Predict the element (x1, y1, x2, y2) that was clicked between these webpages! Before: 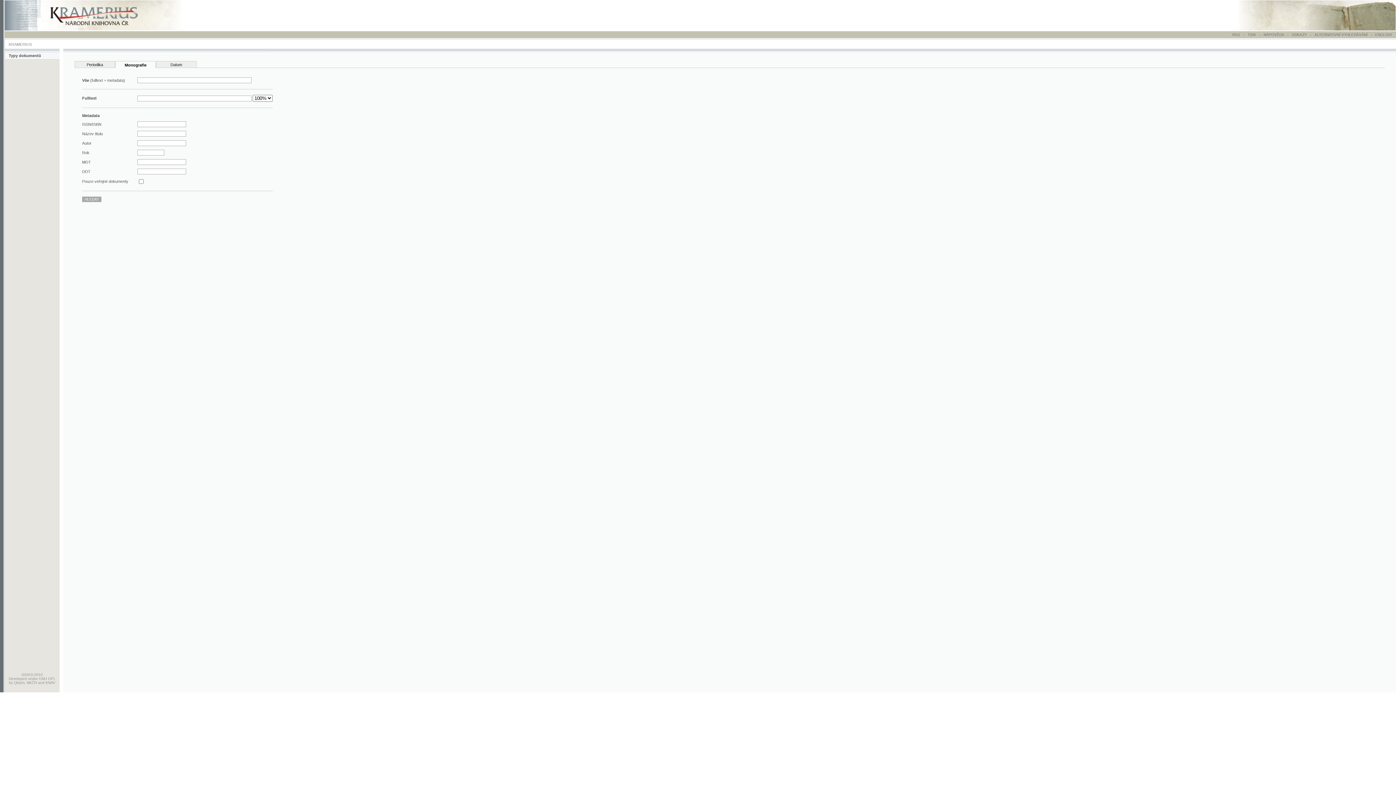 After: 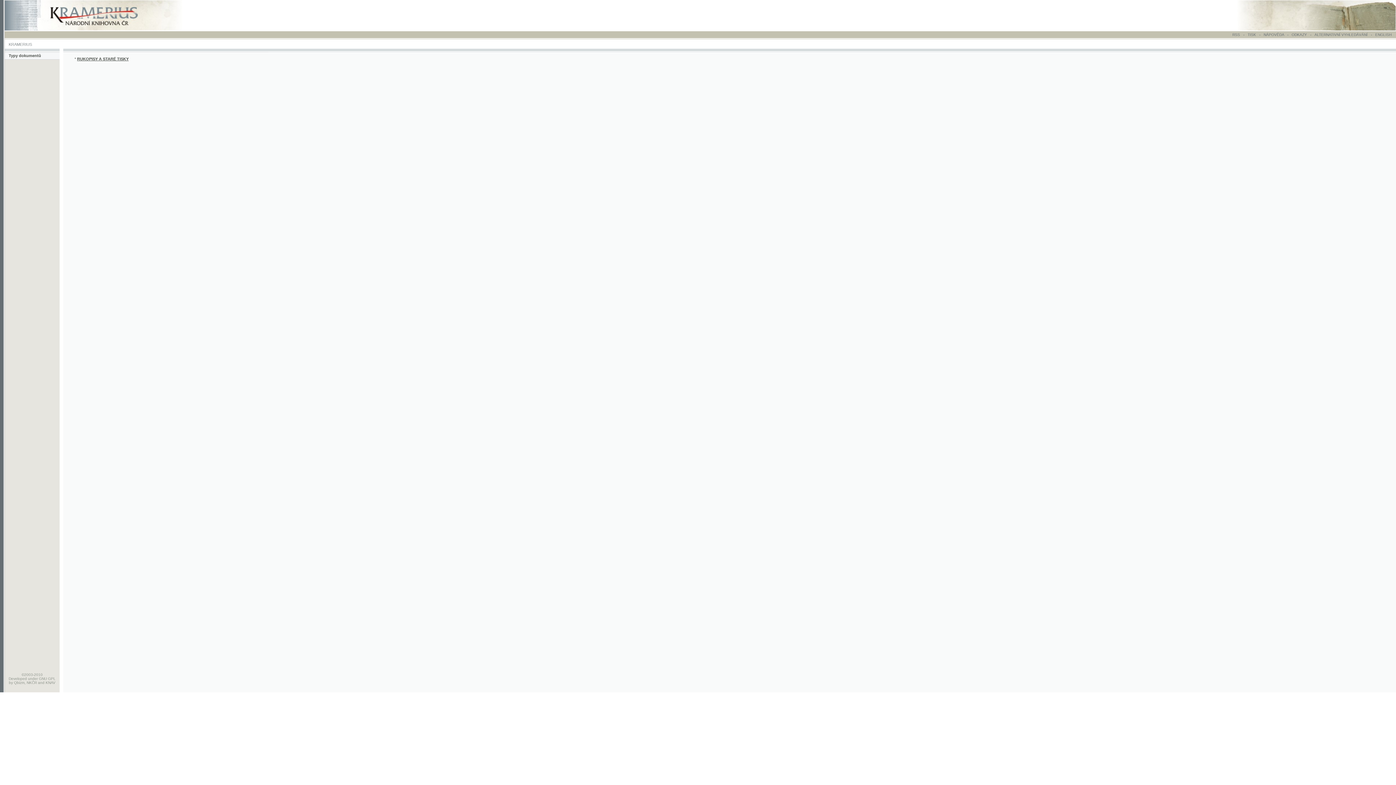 Action: label: ODKAZY bbox: (1292, 32, 1307, 36)